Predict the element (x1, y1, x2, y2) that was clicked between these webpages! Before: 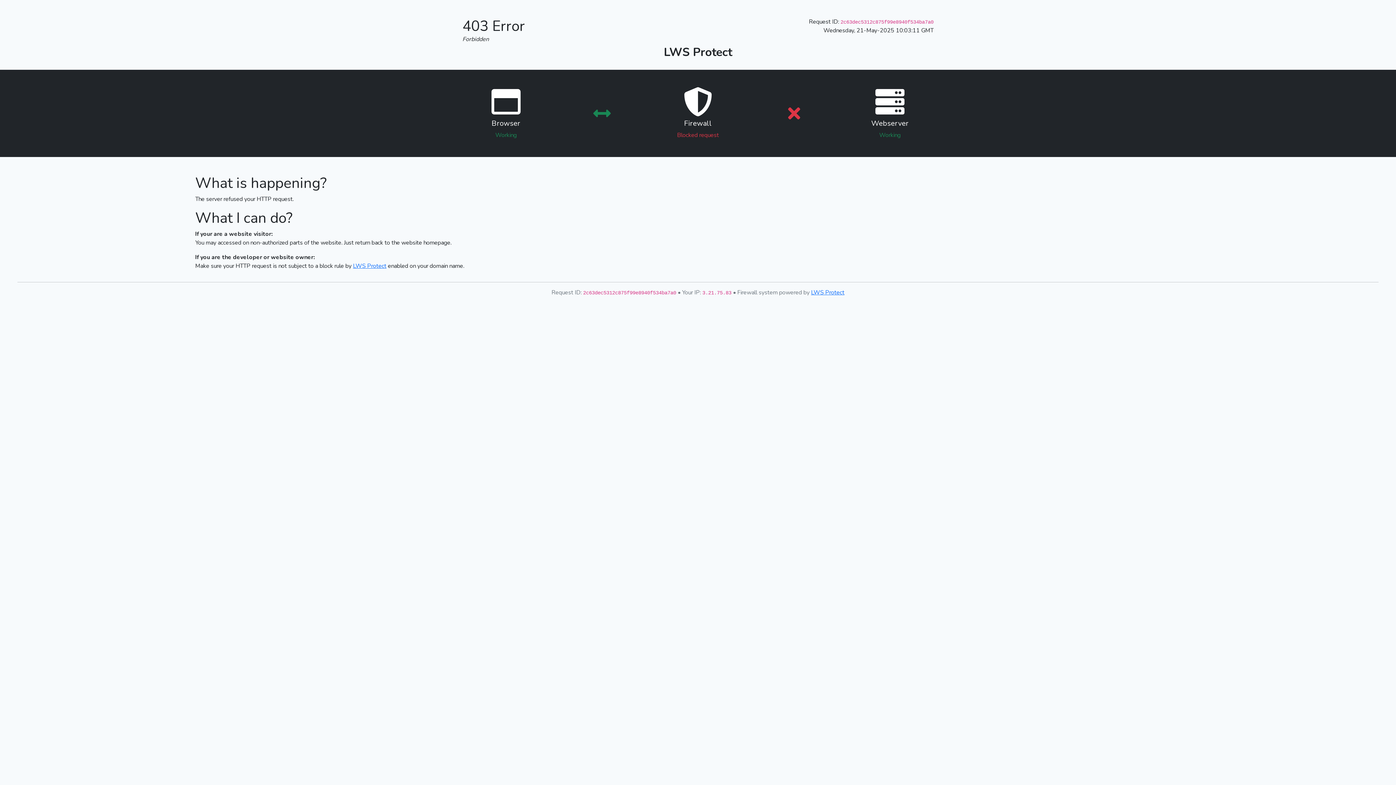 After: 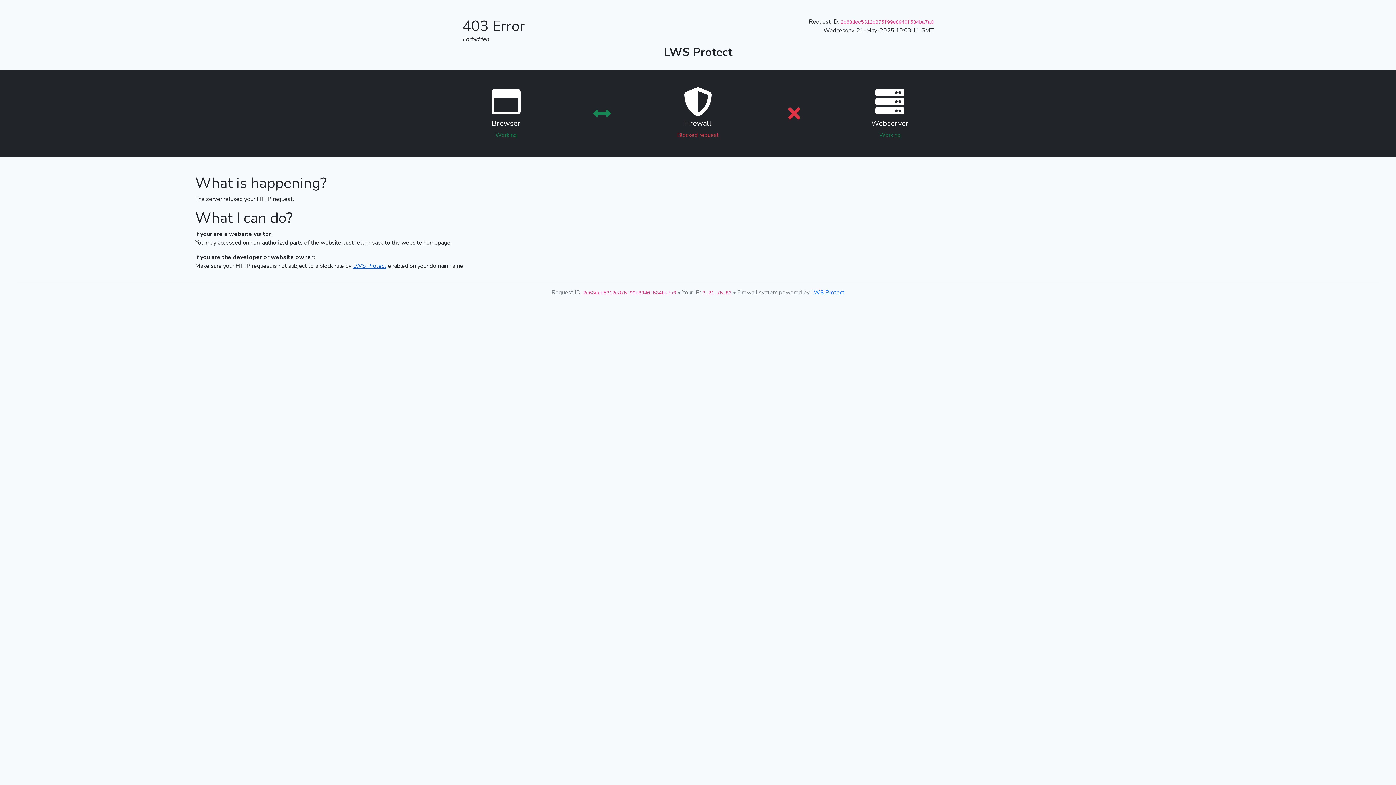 Action: label: LWS Protect bbox: (353, 262, 386, 270)